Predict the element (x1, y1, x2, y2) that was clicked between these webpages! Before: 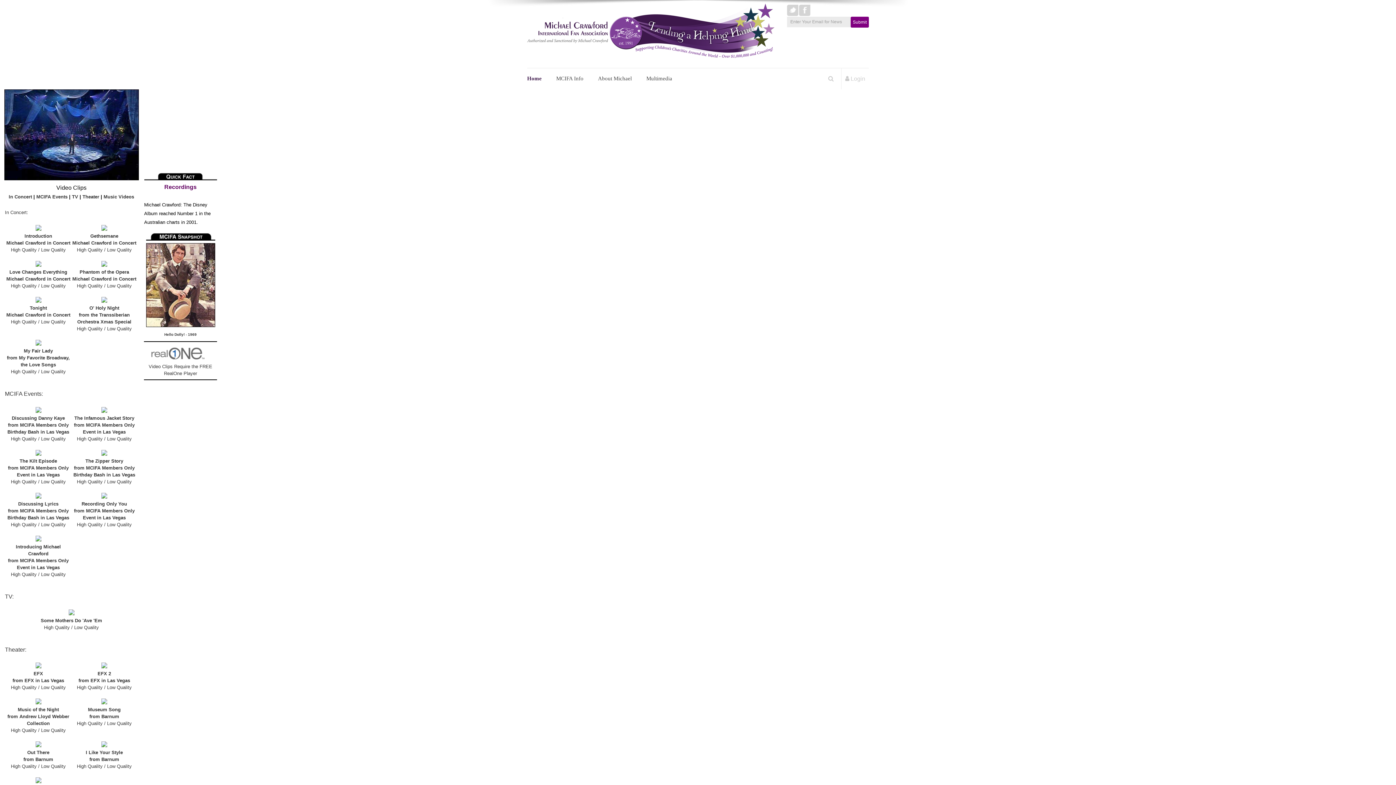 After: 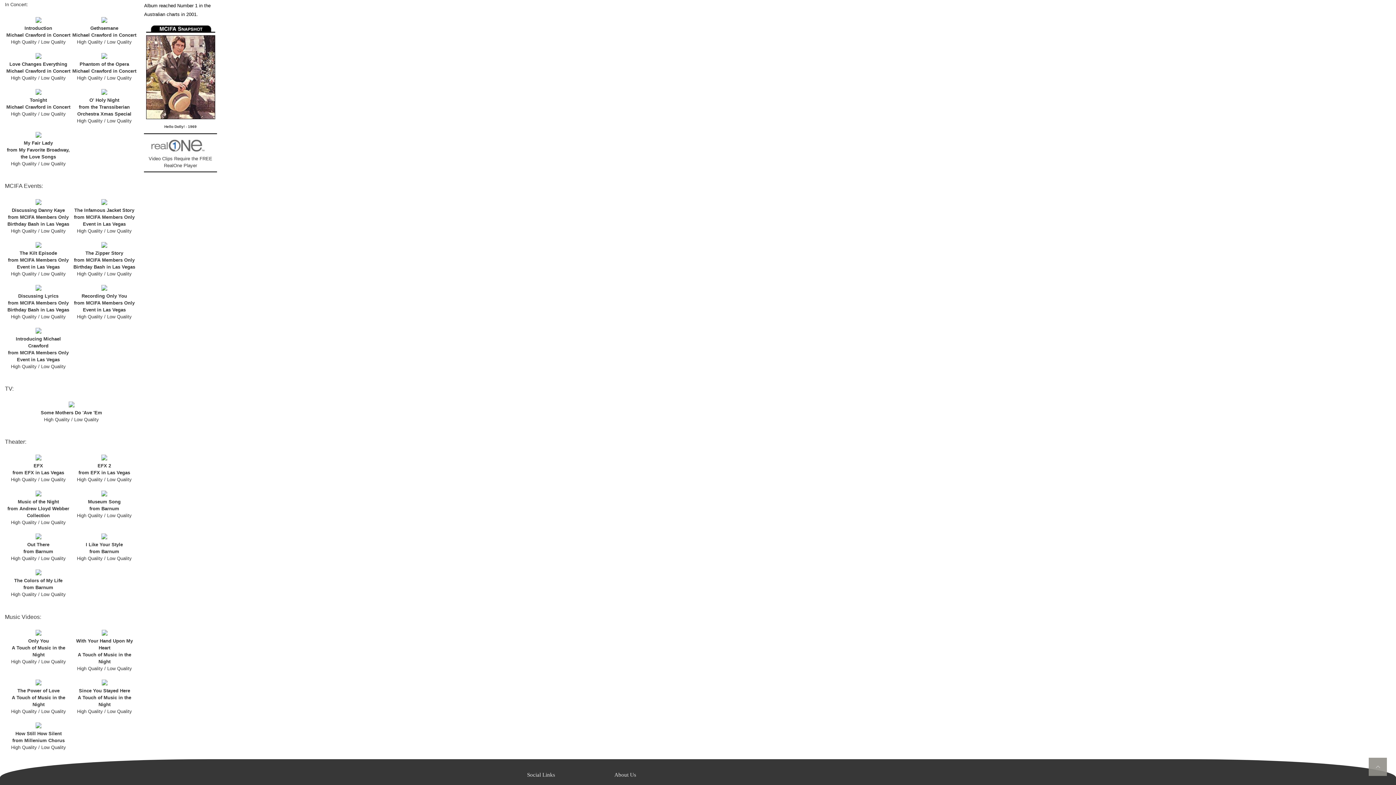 Action: bbox: (8, 194, 32, 199) label: In Concert